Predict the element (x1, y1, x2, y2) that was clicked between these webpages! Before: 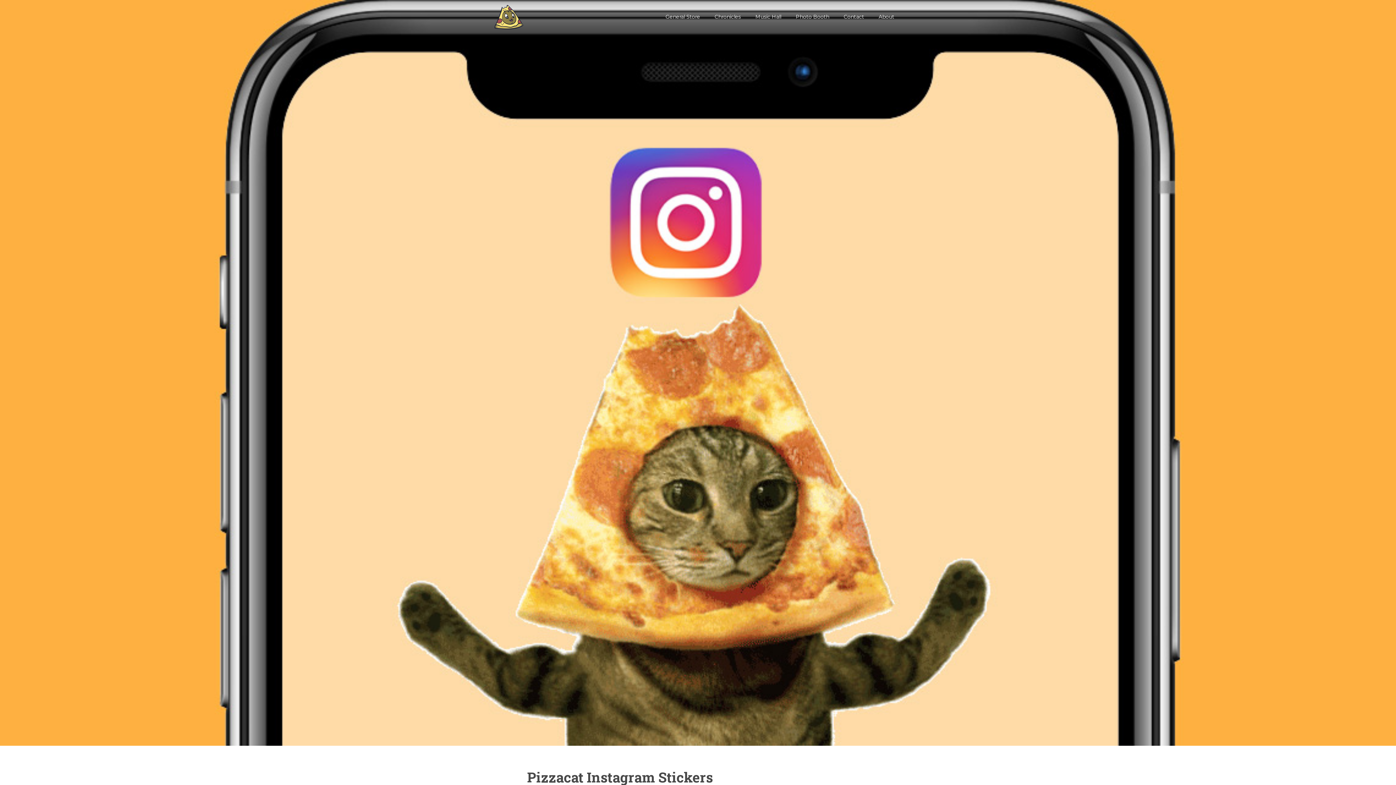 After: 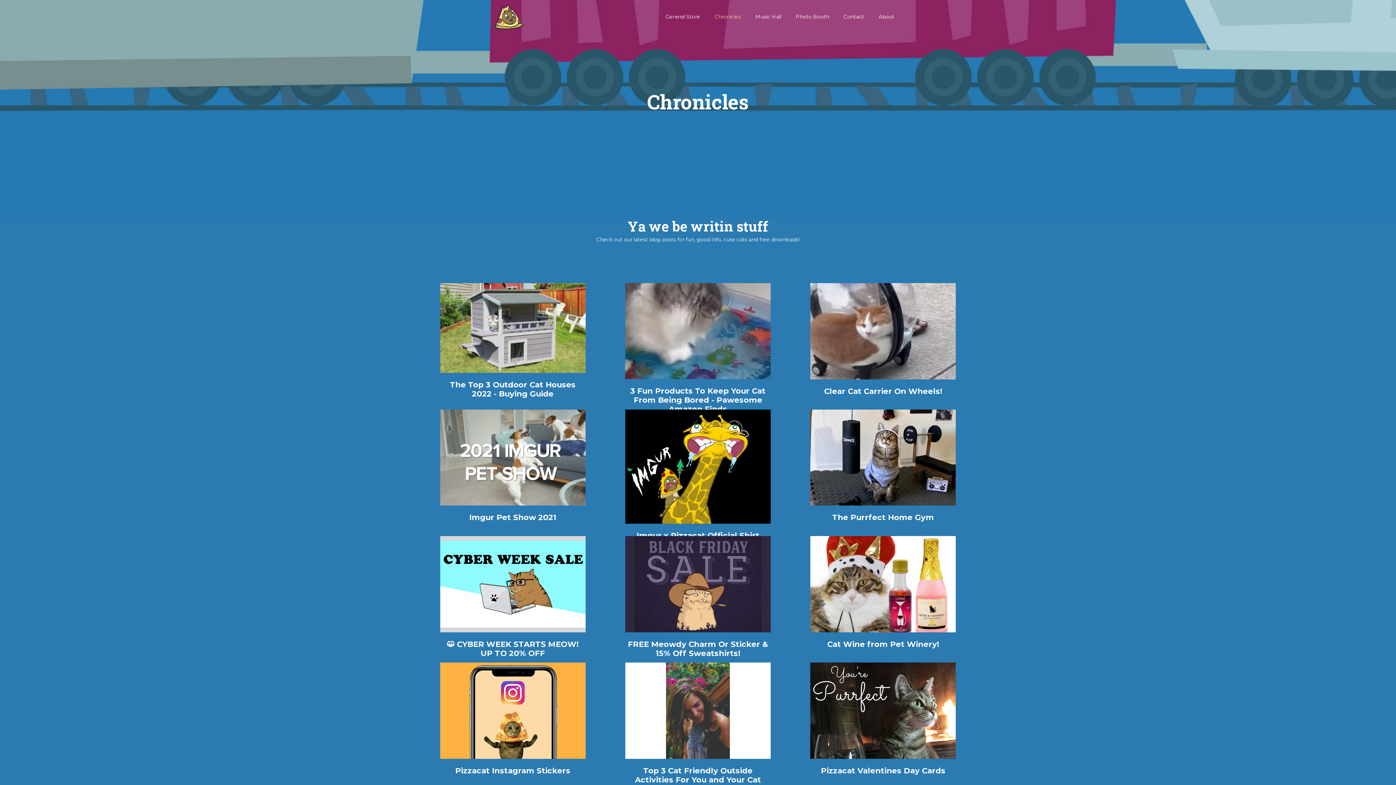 Action: bbox: (707, 4, 748, 27) label: Chronicles